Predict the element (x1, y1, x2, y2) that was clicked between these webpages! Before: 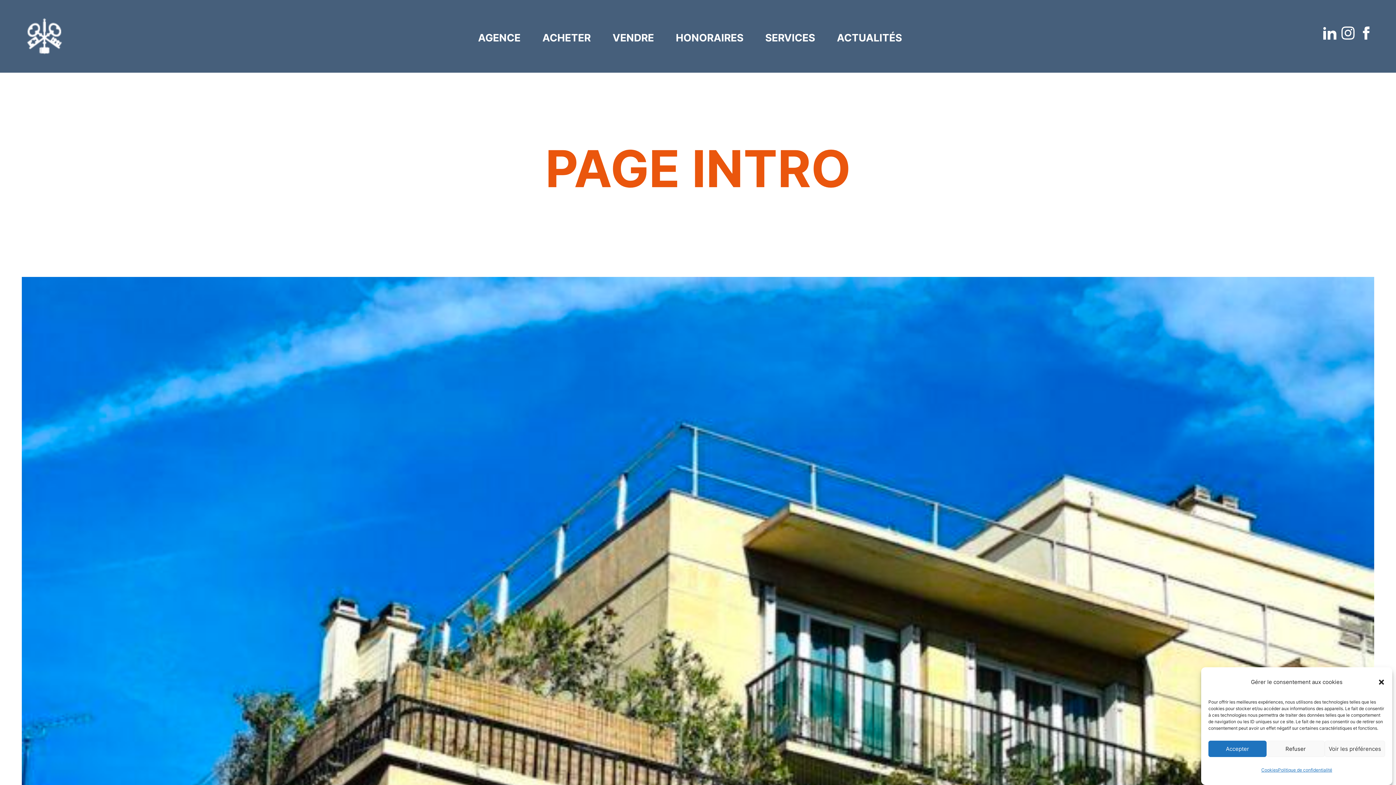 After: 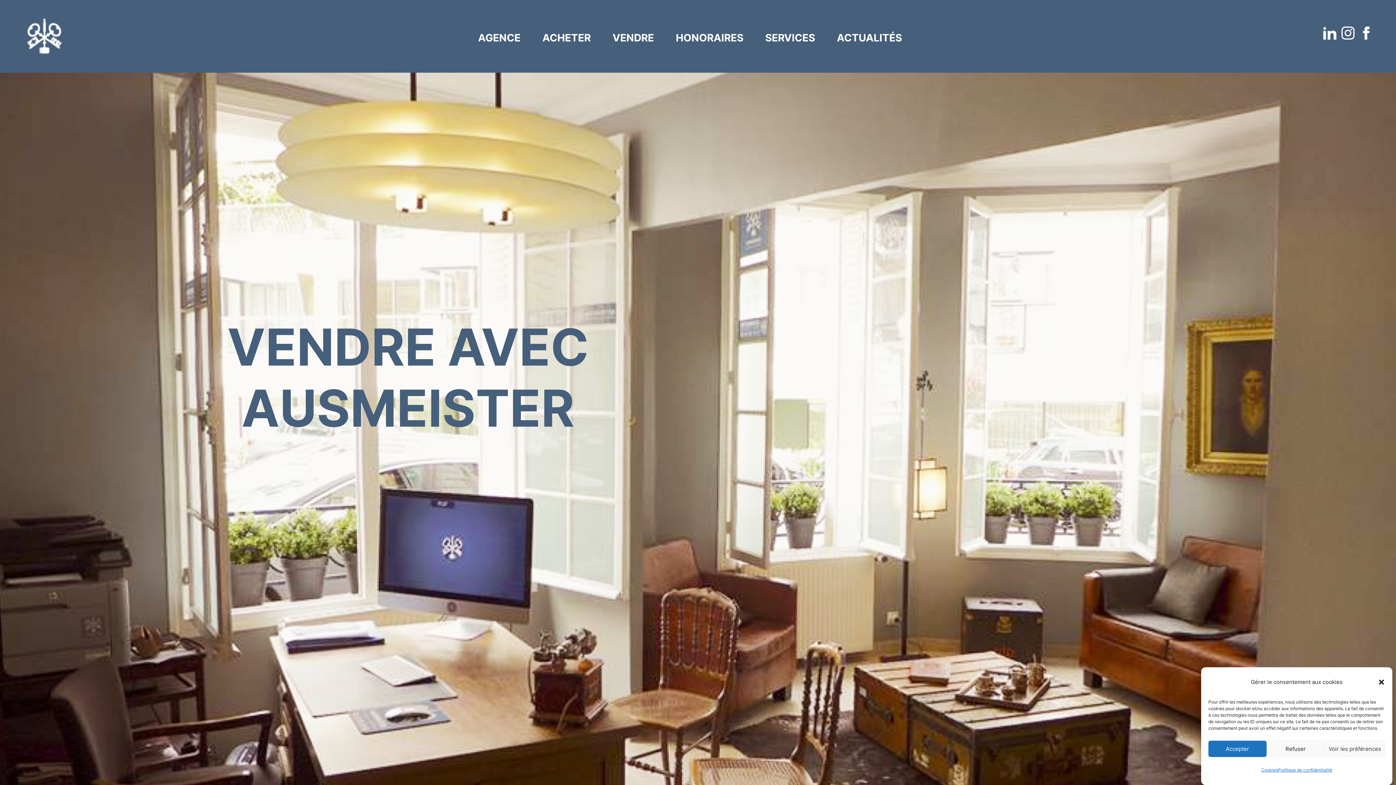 Action: bbox: (612, 31, 676, 44) label: VENDRE